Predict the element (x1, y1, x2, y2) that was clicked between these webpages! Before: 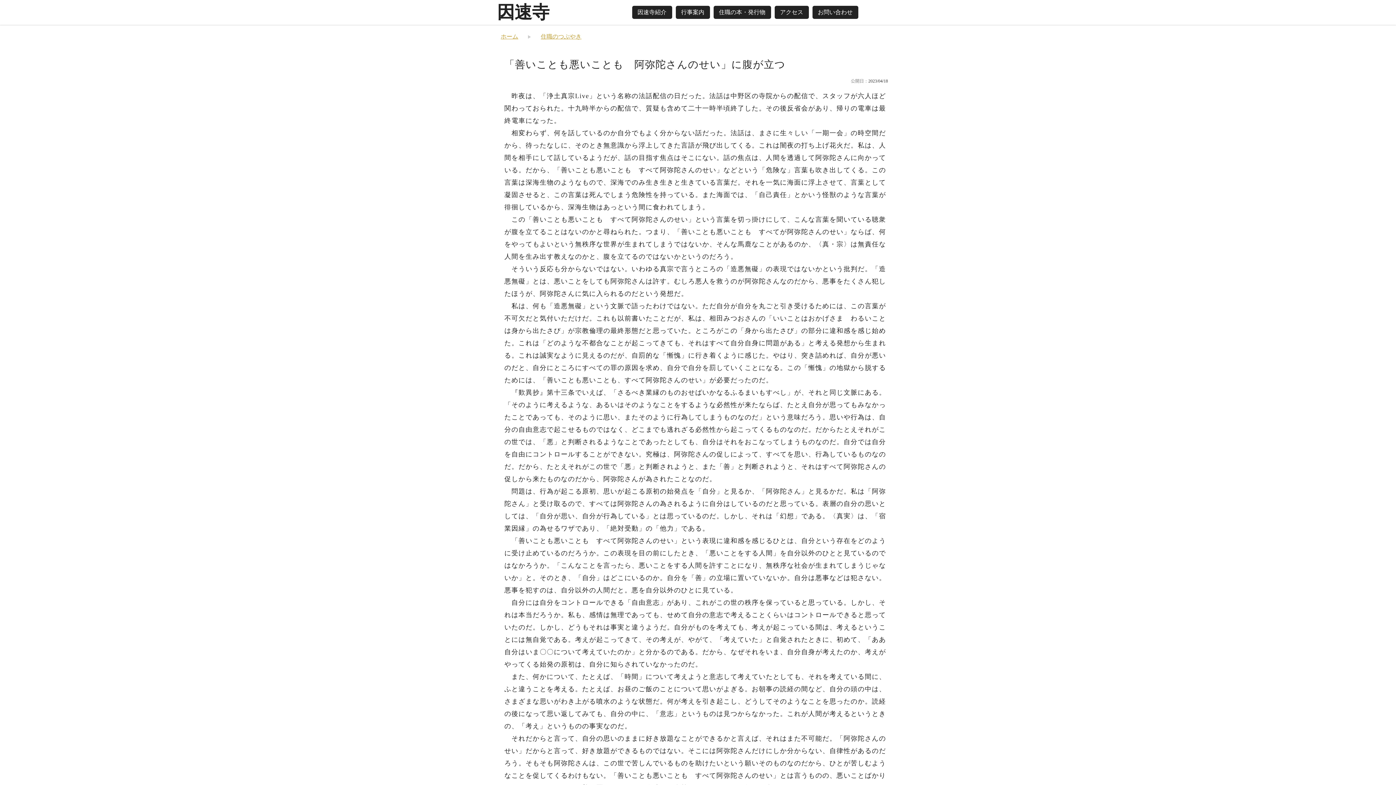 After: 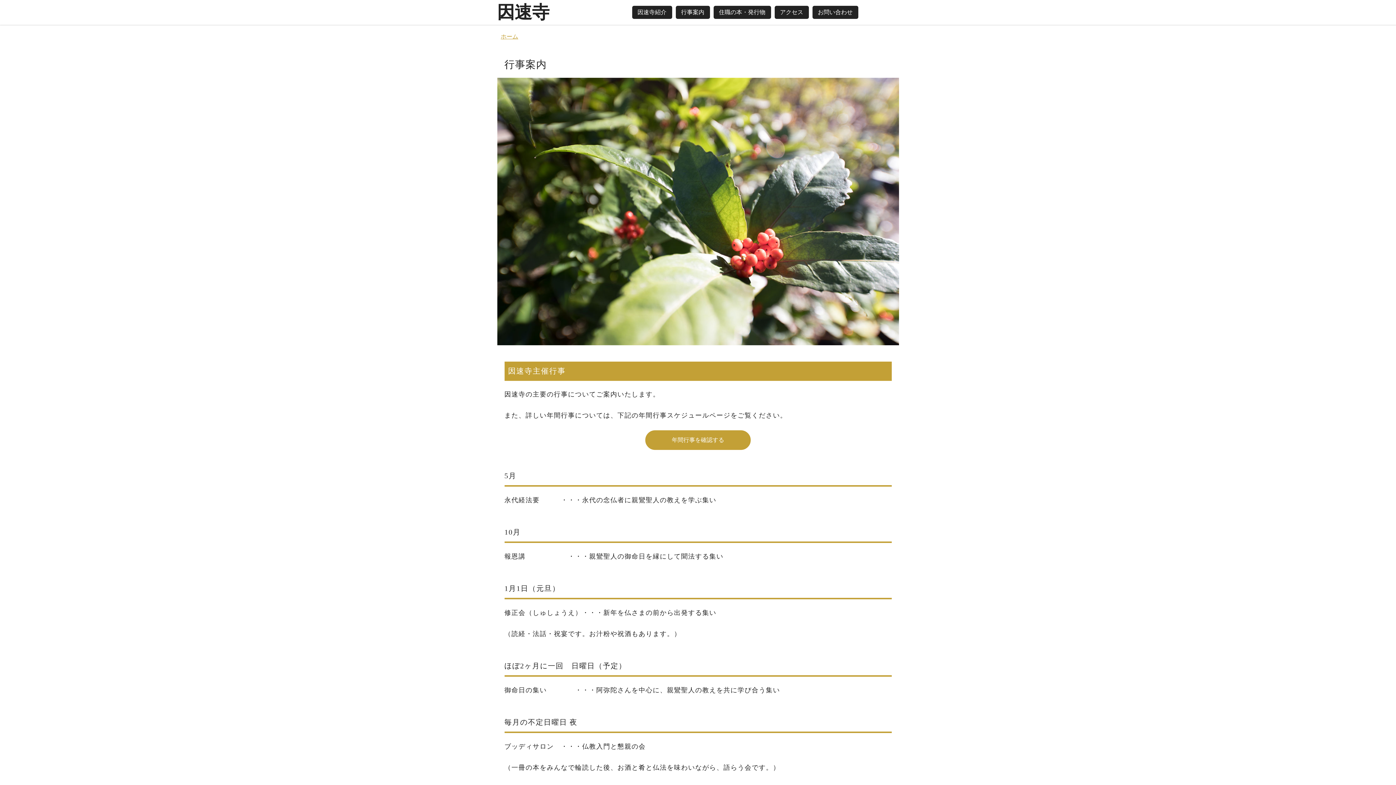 Action: label: 行事案内 bbox: (675, 5, 710, 18)